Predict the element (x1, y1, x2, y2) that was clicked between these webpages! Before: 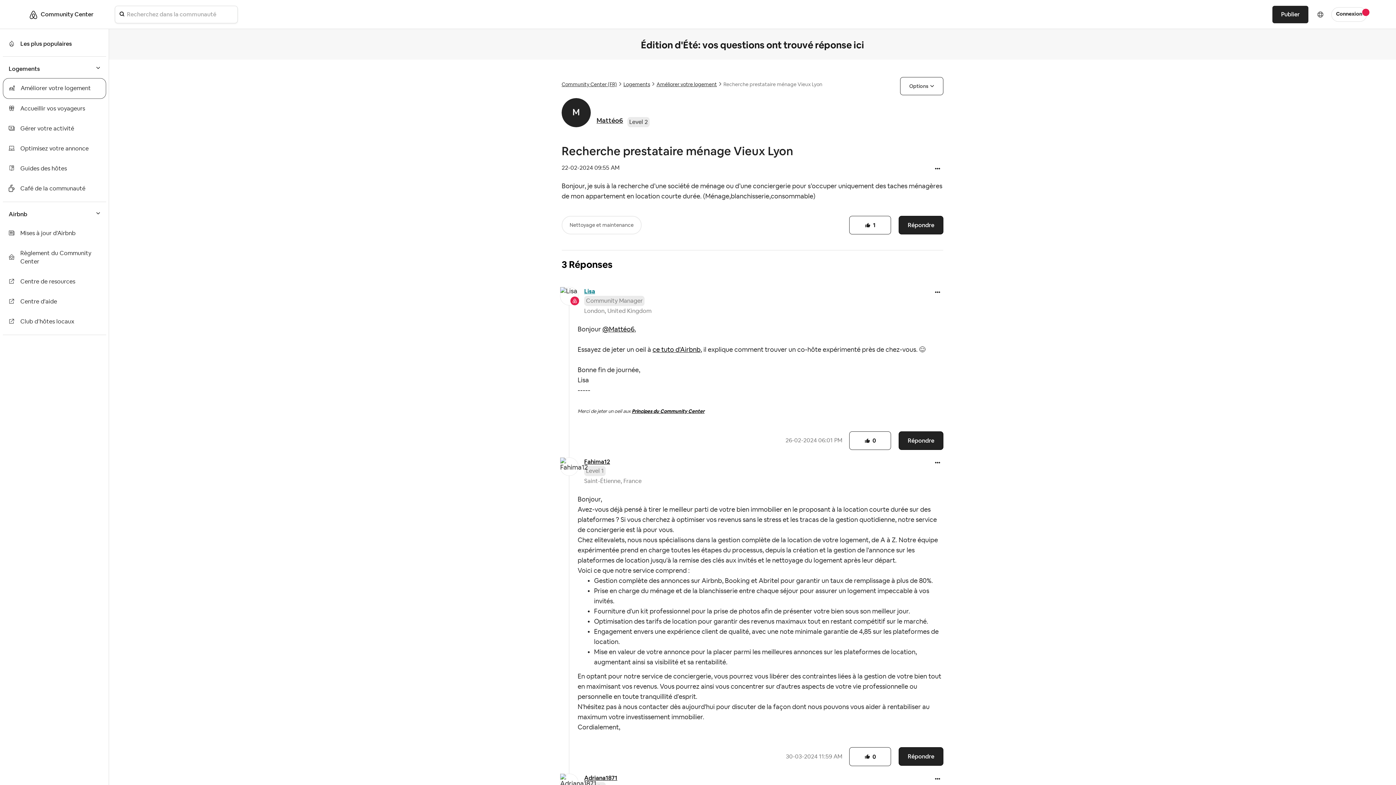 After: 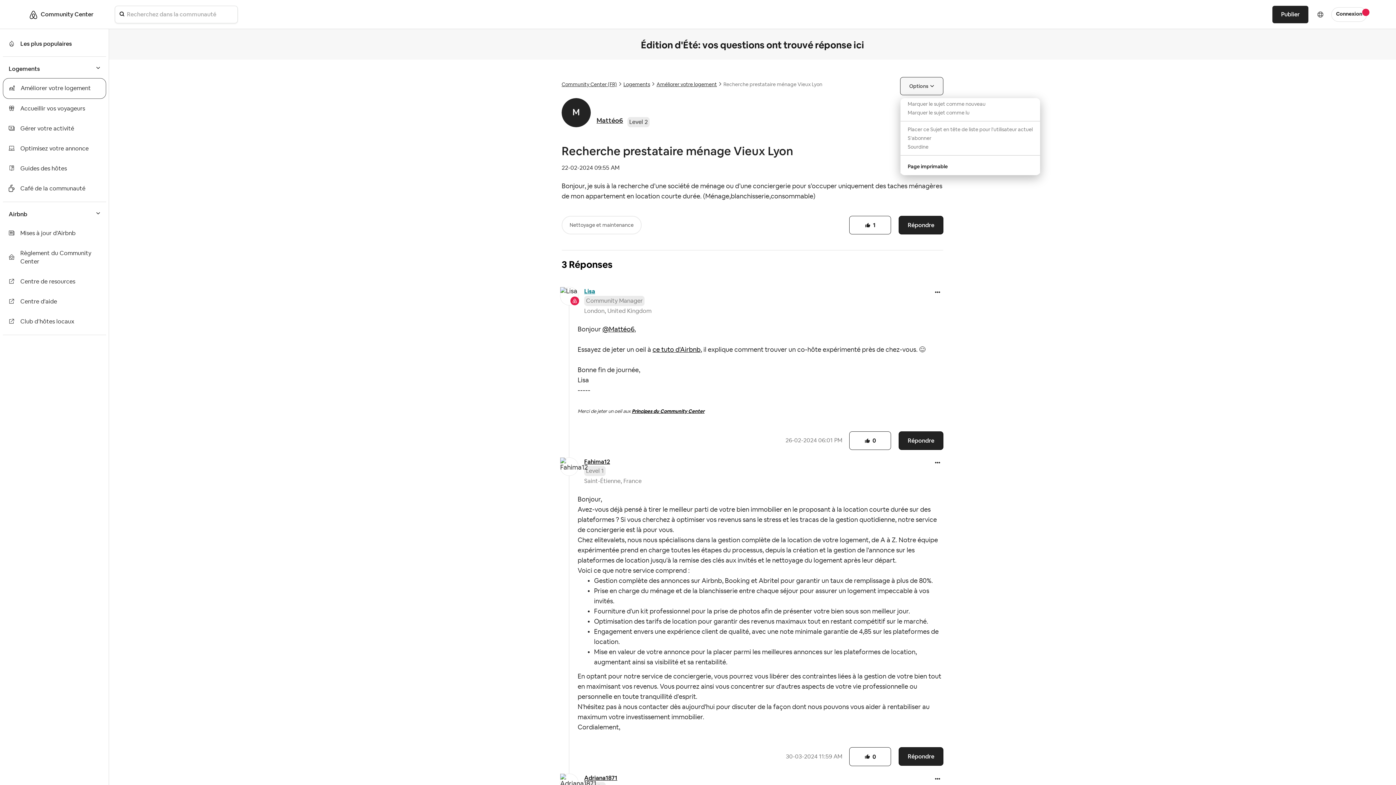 Action: label: Options bbox: (900, 76, 943, 95)